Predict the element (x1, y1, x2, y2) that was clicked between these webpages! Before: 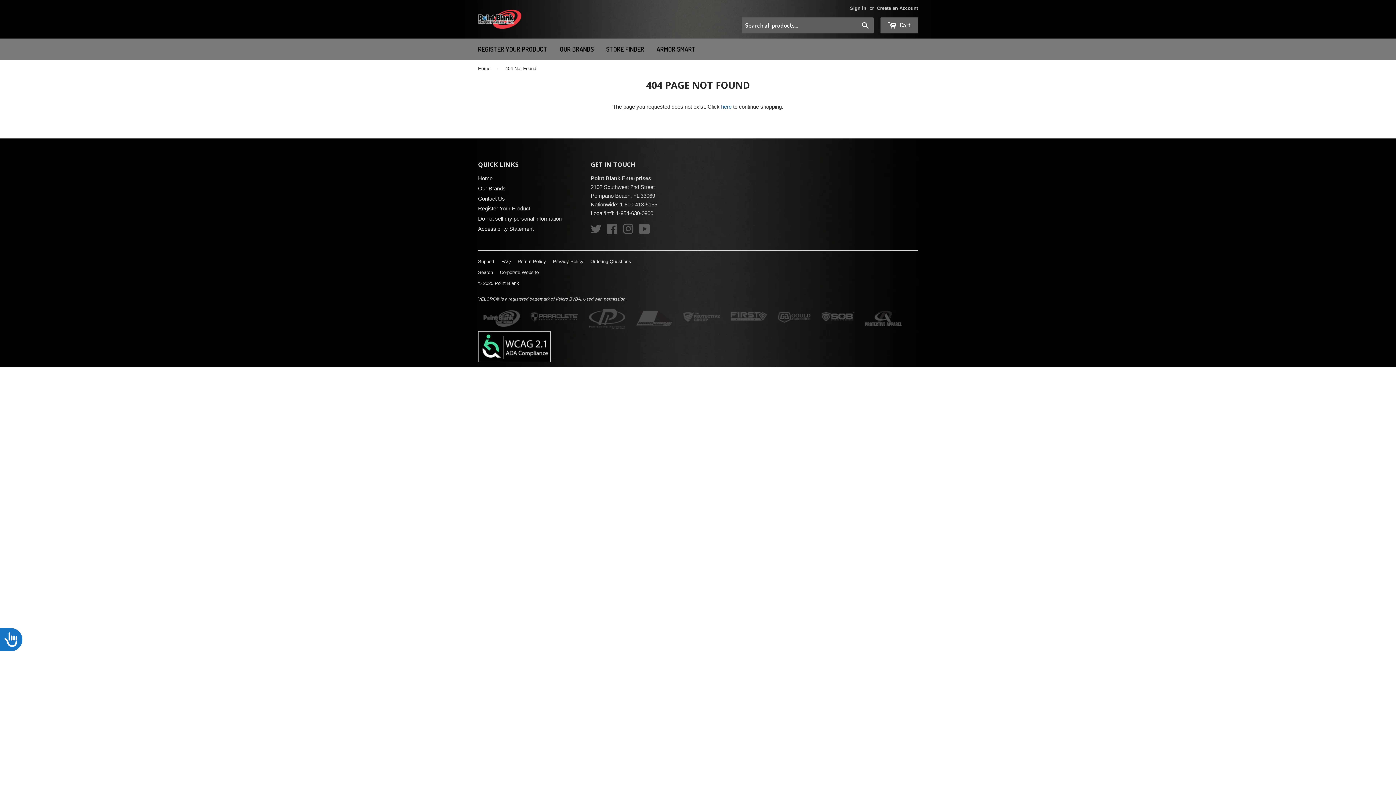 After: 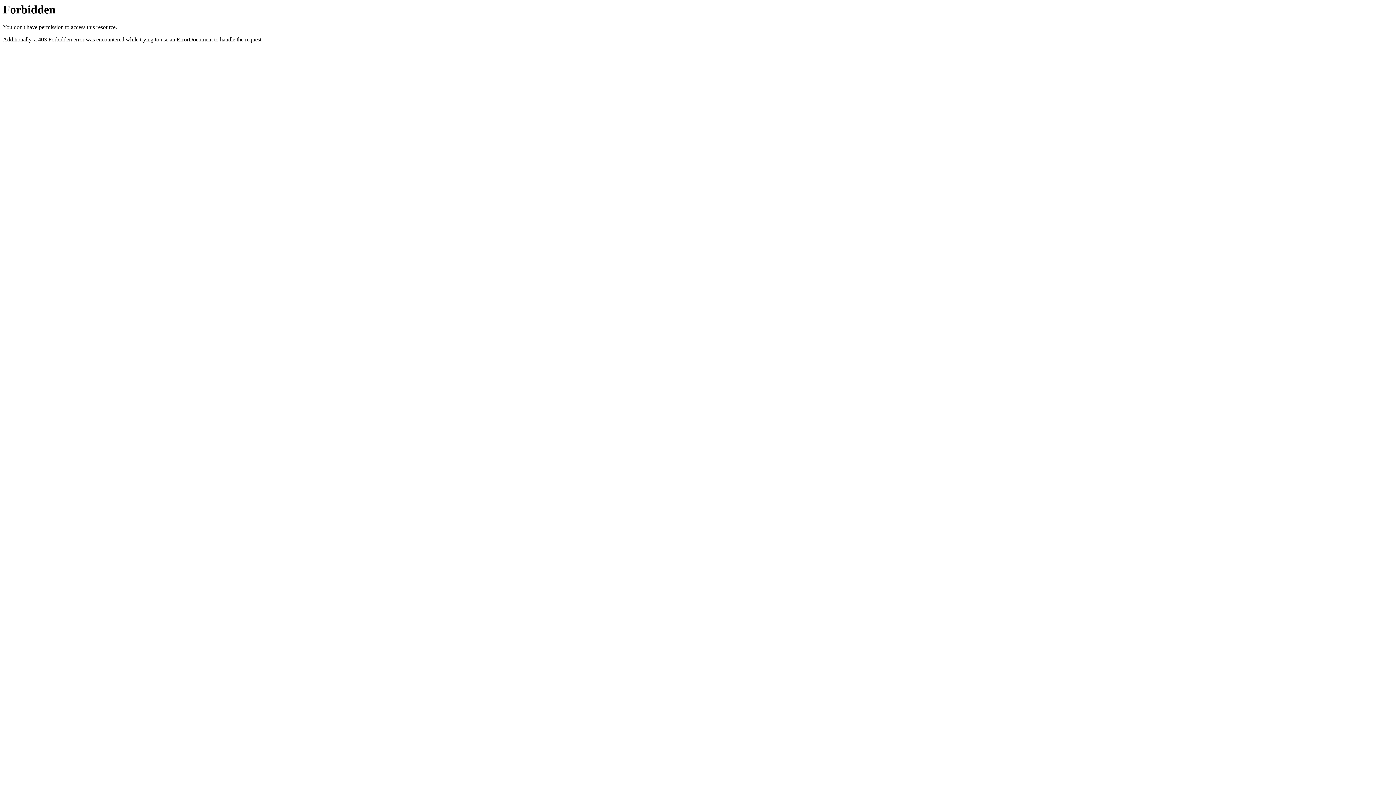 Action: bbox: (525, 320, 583, 326)